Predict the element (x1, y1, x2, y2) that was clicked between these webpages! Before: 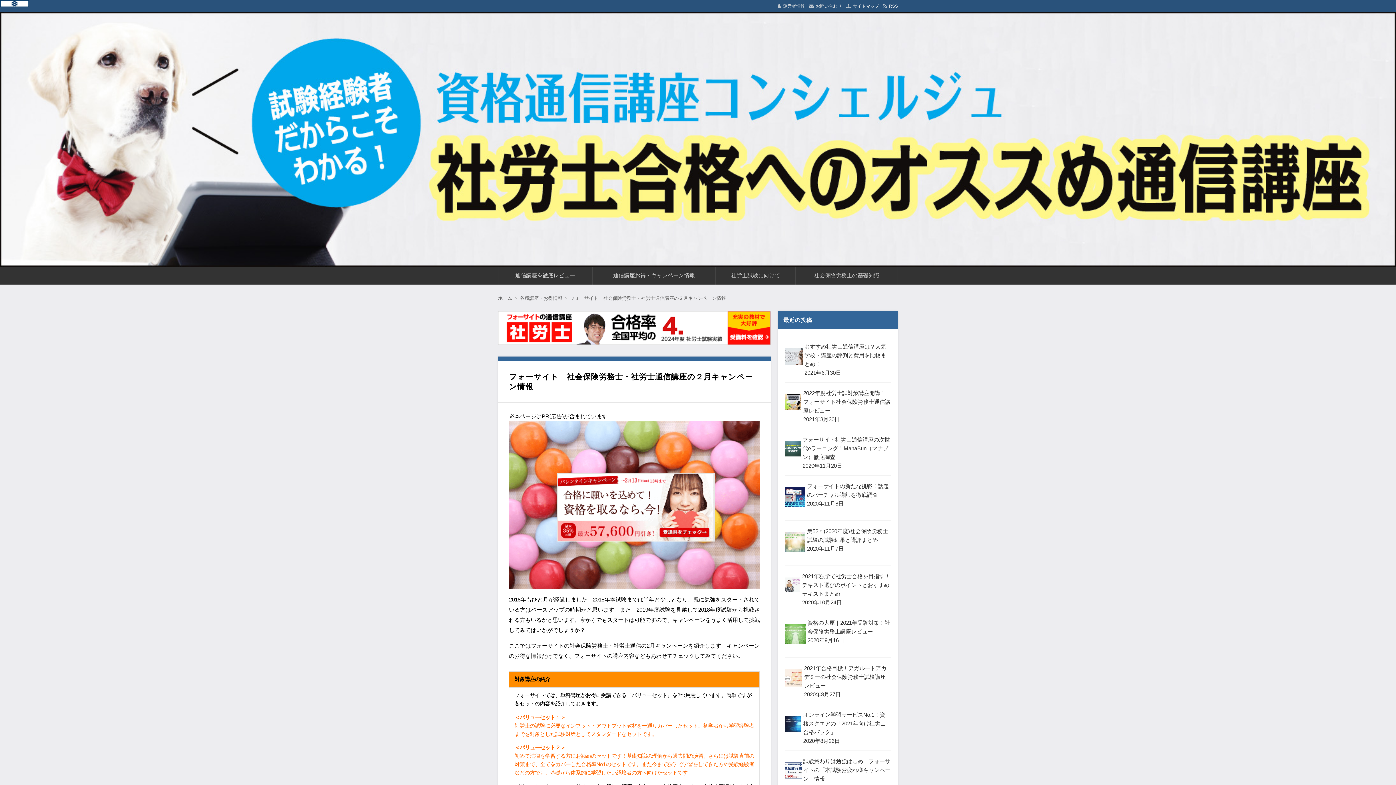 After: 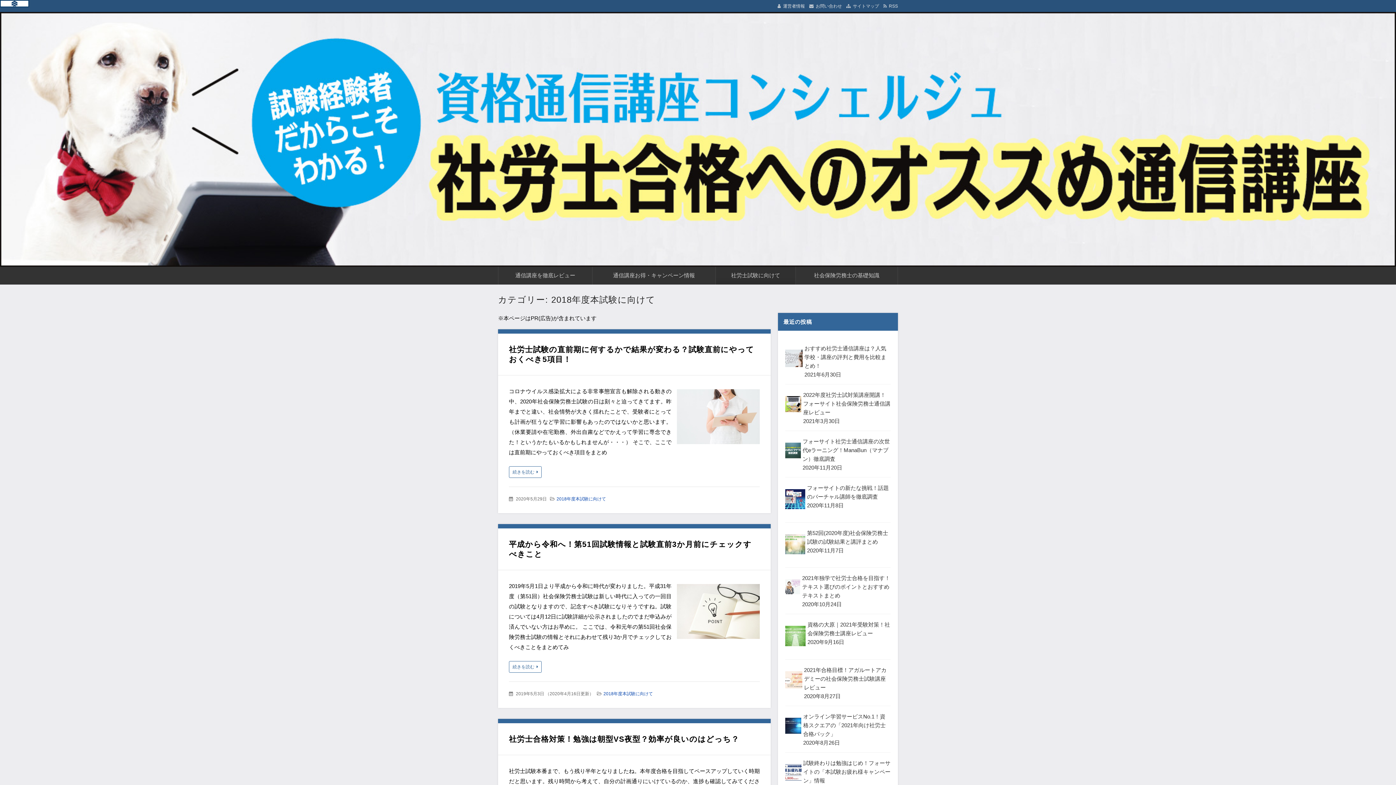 Action: bbox: (721, 272, 790, 279) label: 社労士試験に向けて